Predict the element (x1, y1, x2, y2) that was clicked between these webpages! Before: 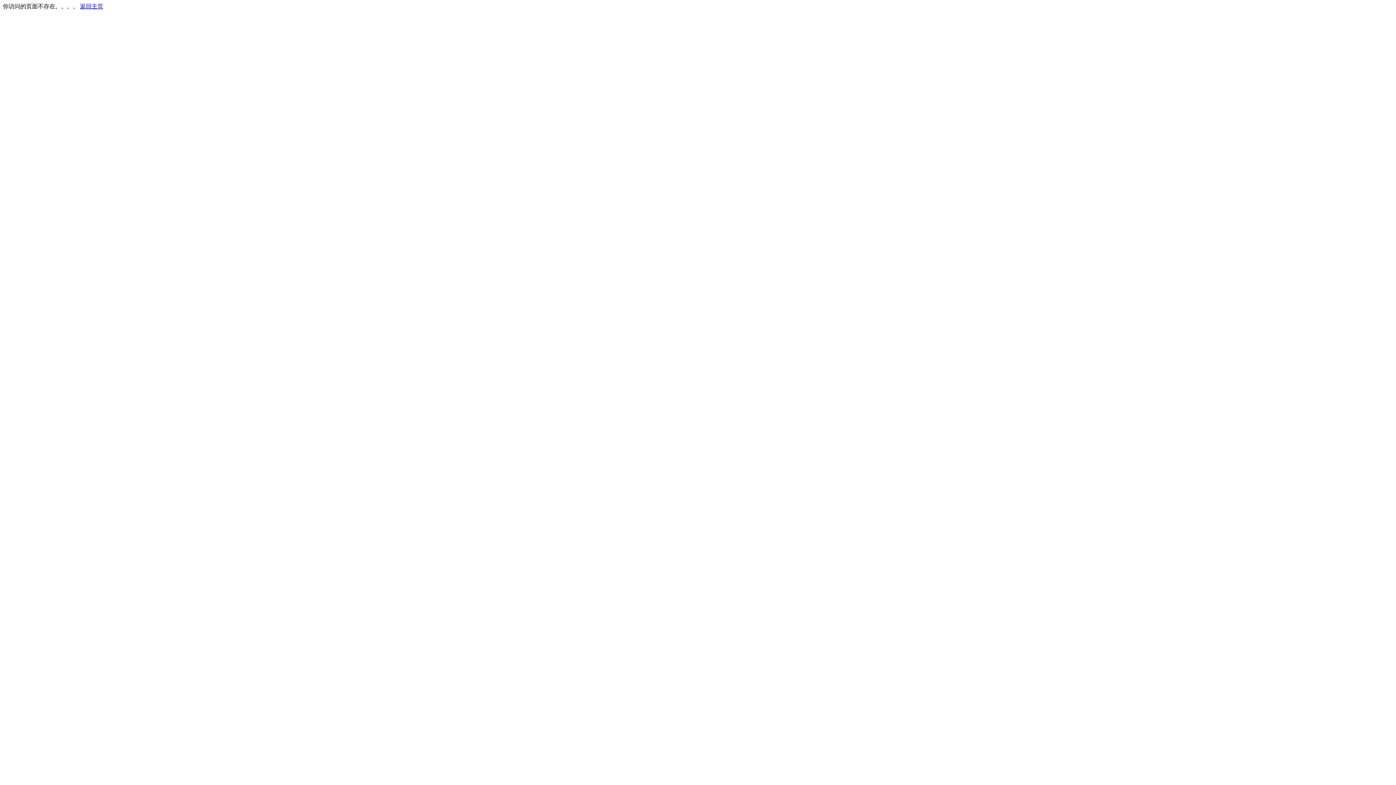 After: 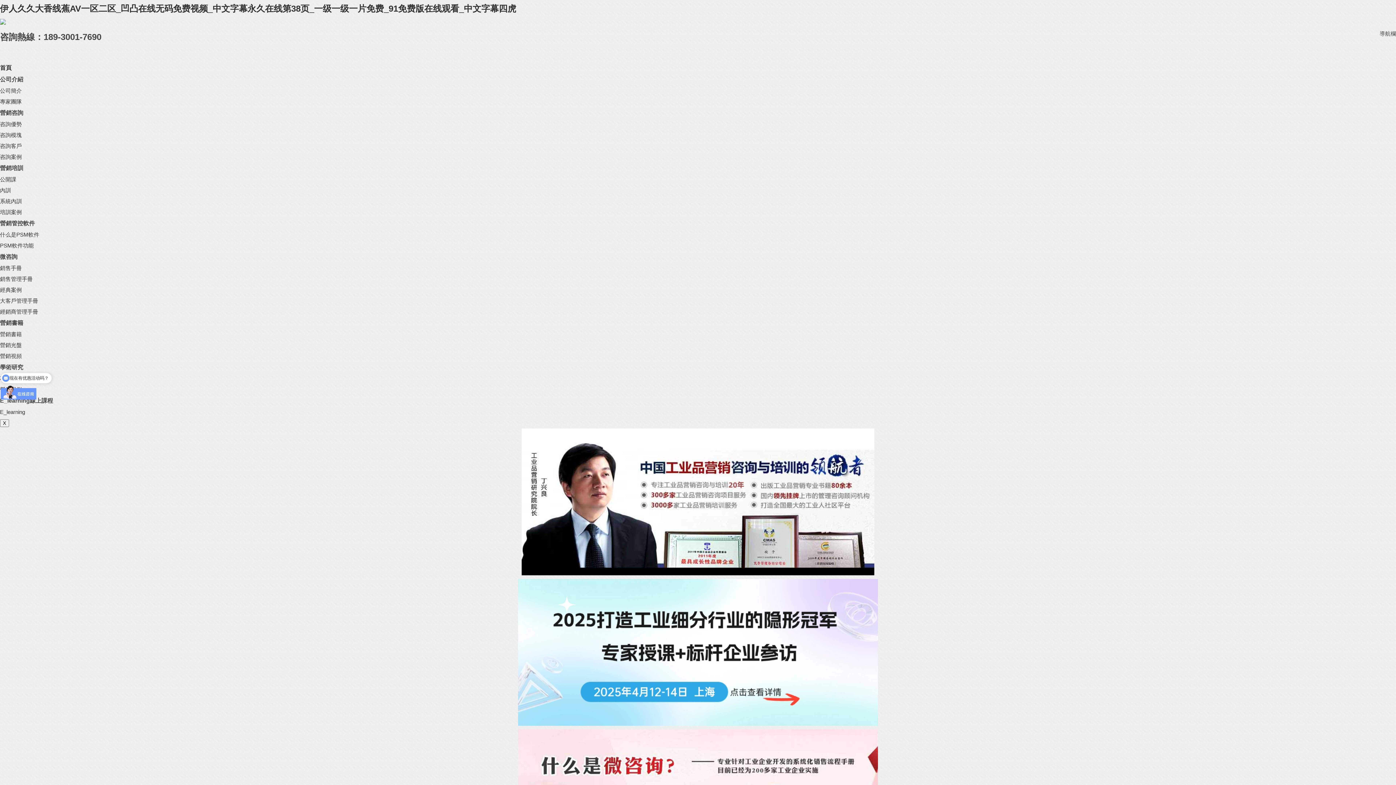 Action: label: 返回主页 bbox: (80, 3, 103, 9)